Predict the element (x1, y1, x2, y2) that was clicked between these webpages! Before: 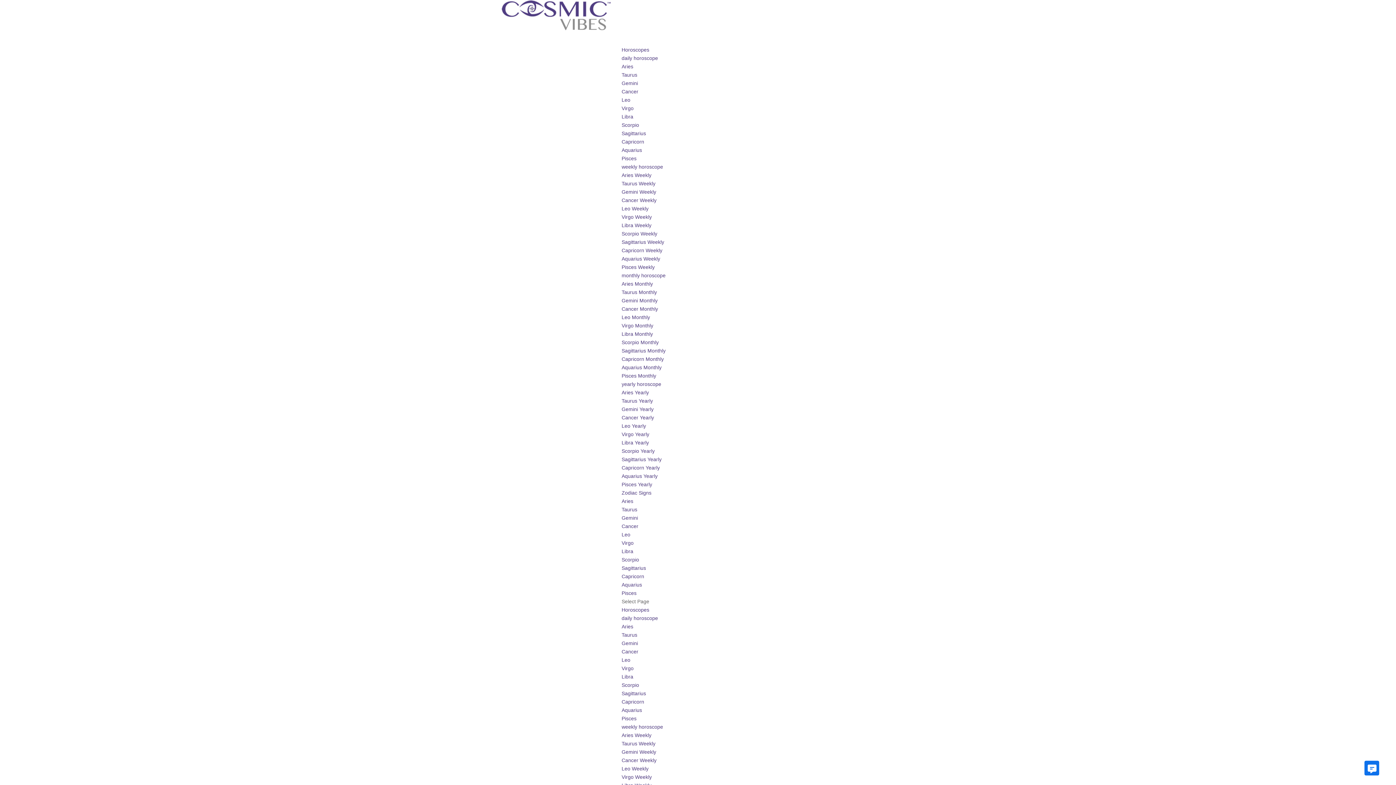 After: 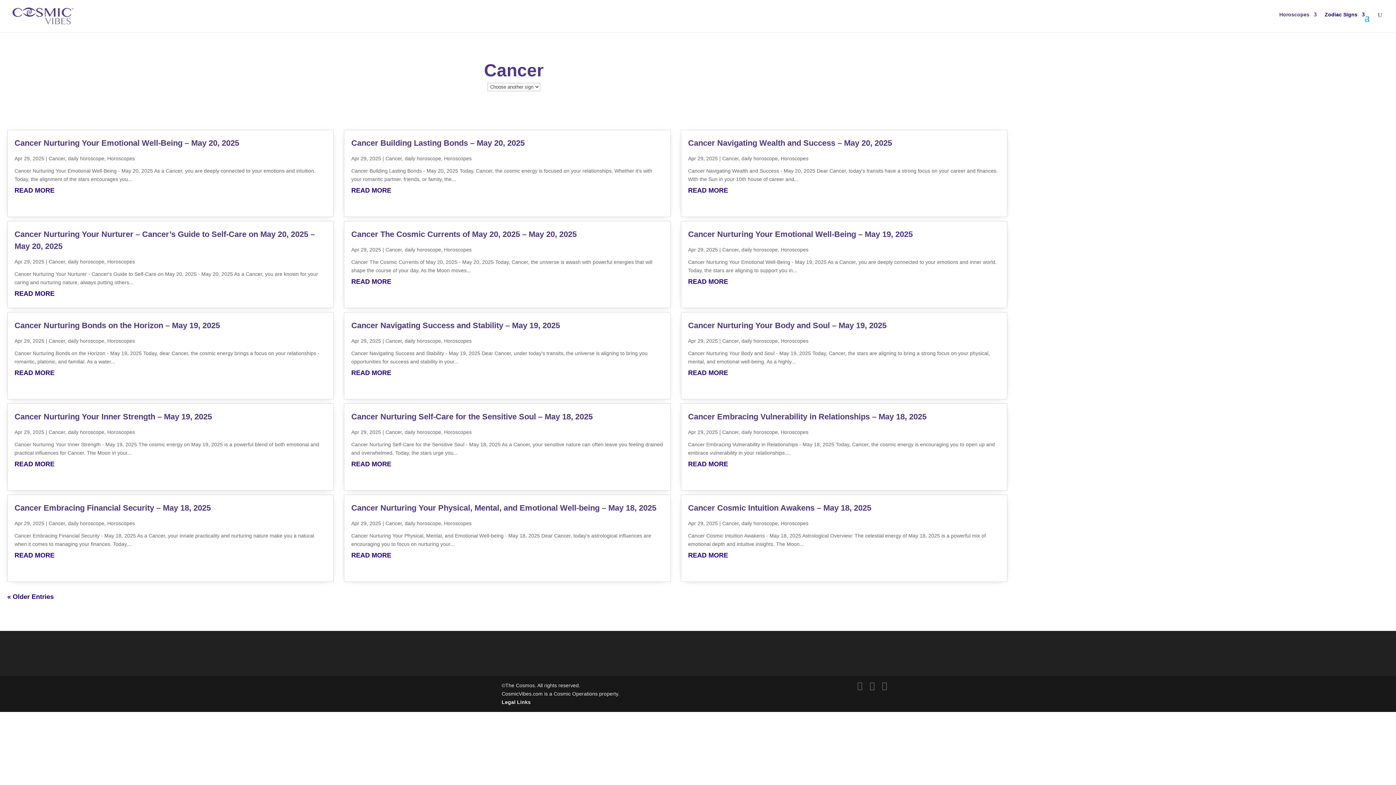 Action: label: Cancer bbox: (621, 523, 638, 529)